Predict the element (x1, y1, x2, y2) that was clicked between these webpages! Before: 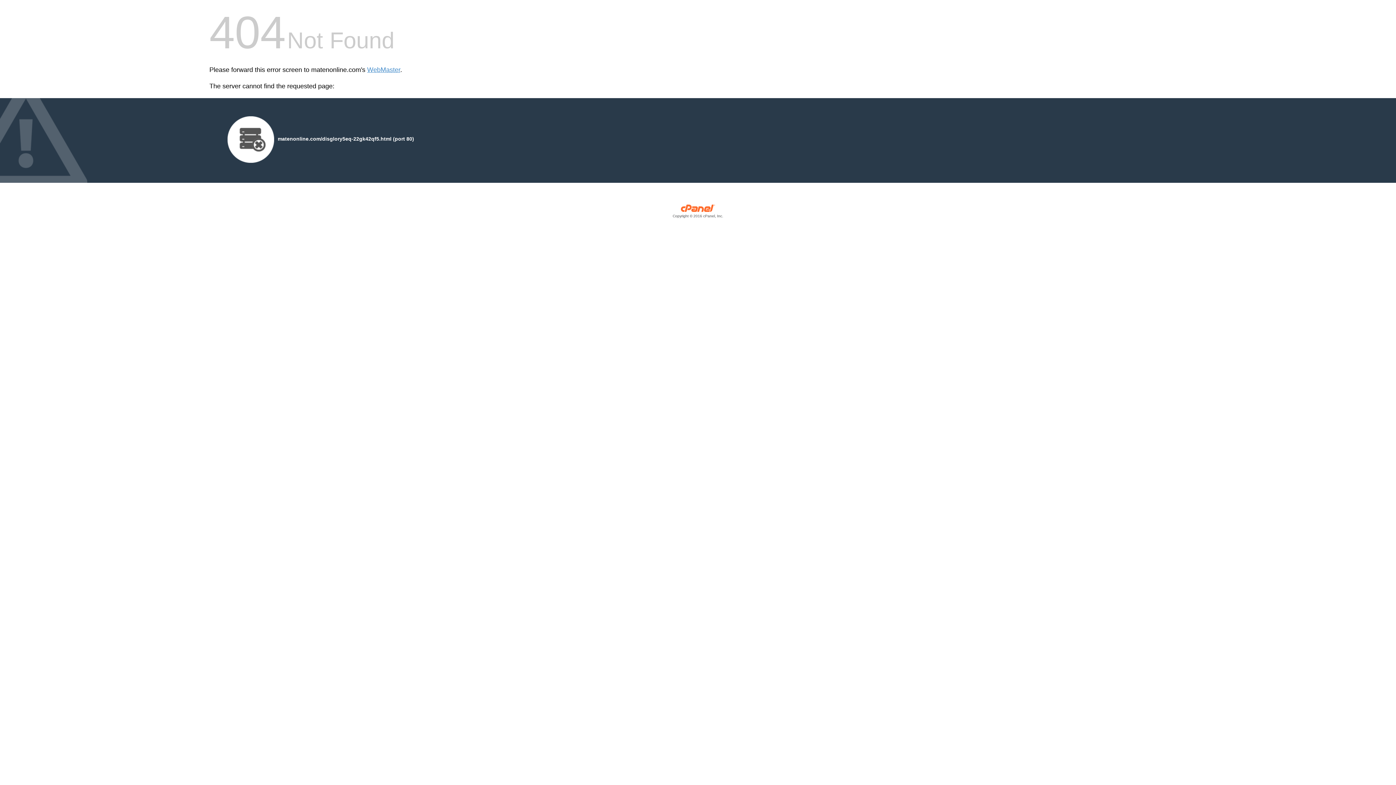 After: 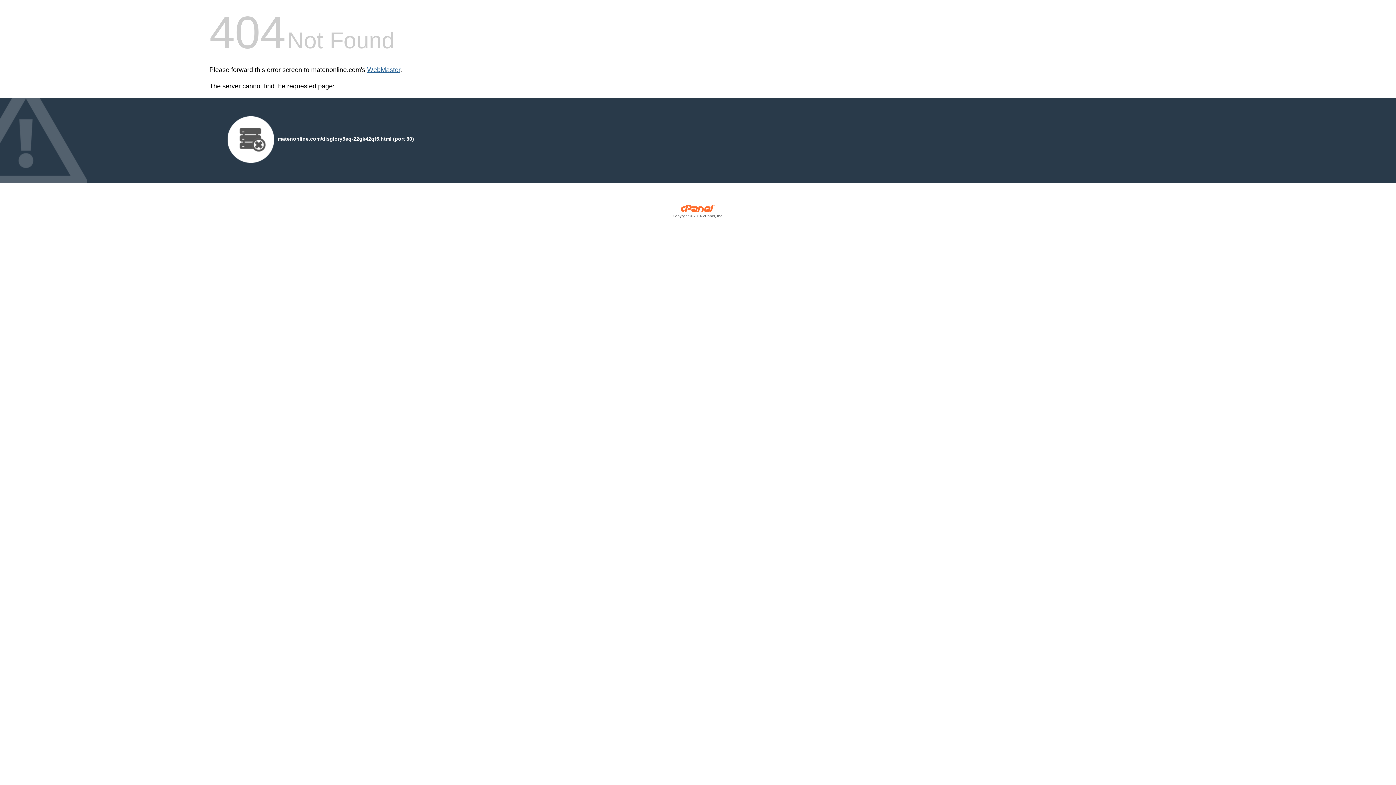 Action: bbox: (367, 66, 400, 73) label: WebMaster